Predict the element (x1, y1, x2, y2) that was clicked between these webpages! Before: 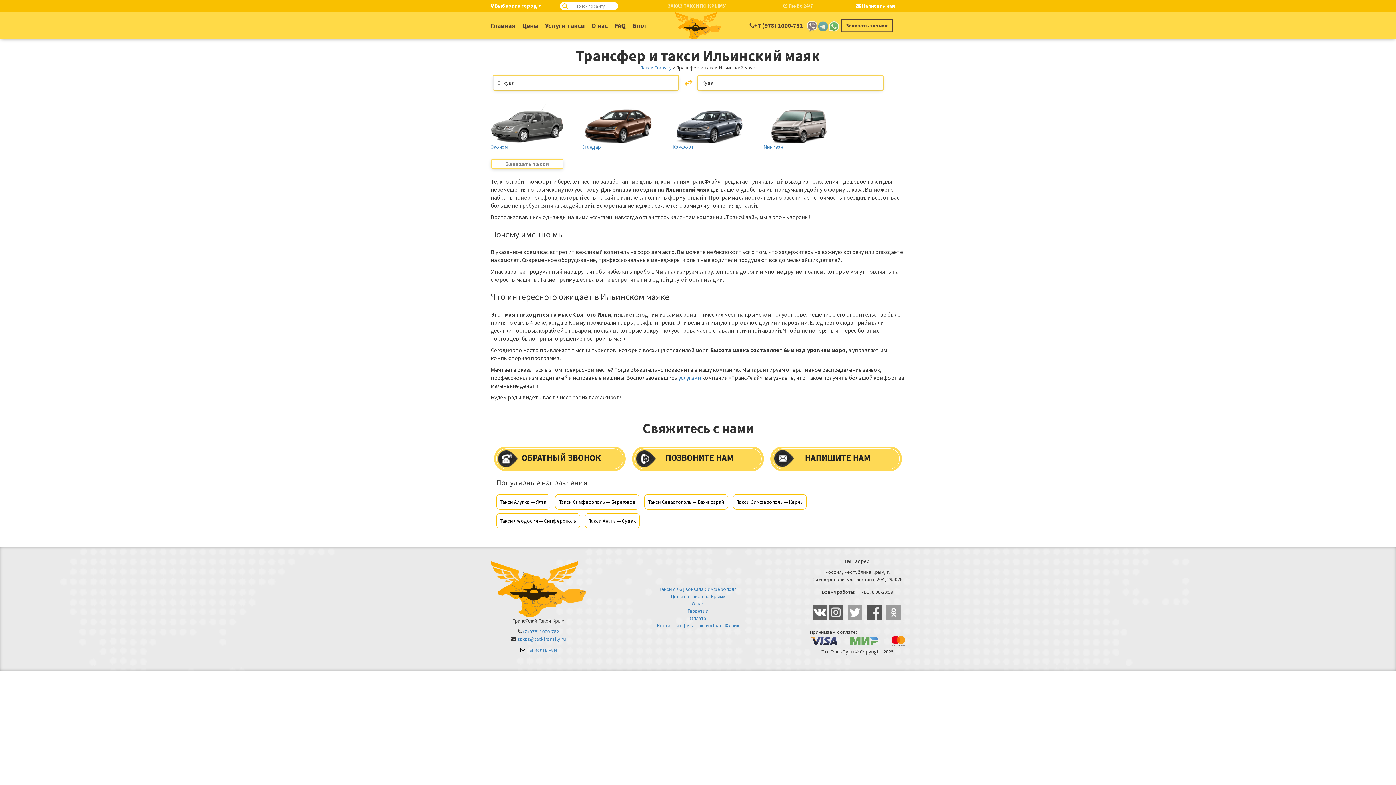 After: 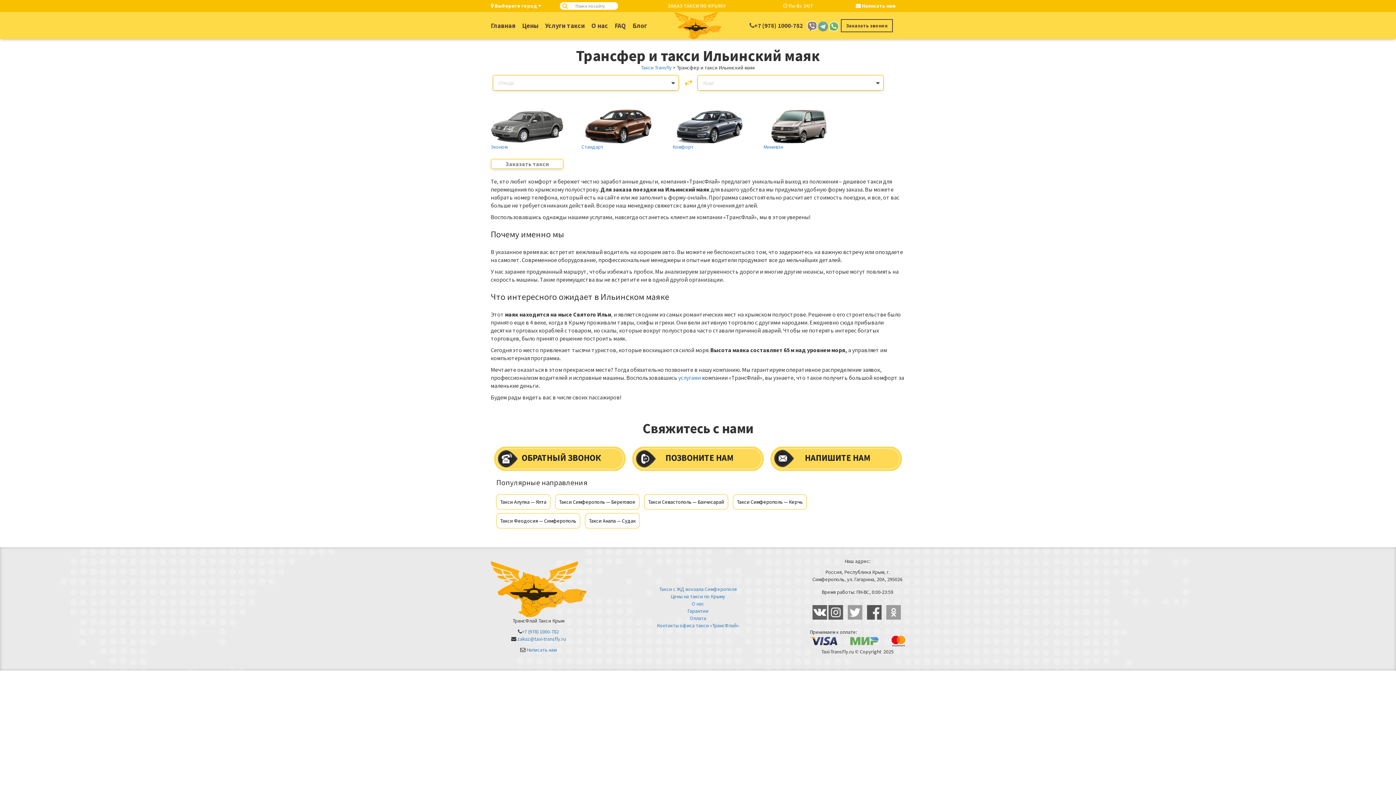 Action: bbox: (806, 20, 817, 30)